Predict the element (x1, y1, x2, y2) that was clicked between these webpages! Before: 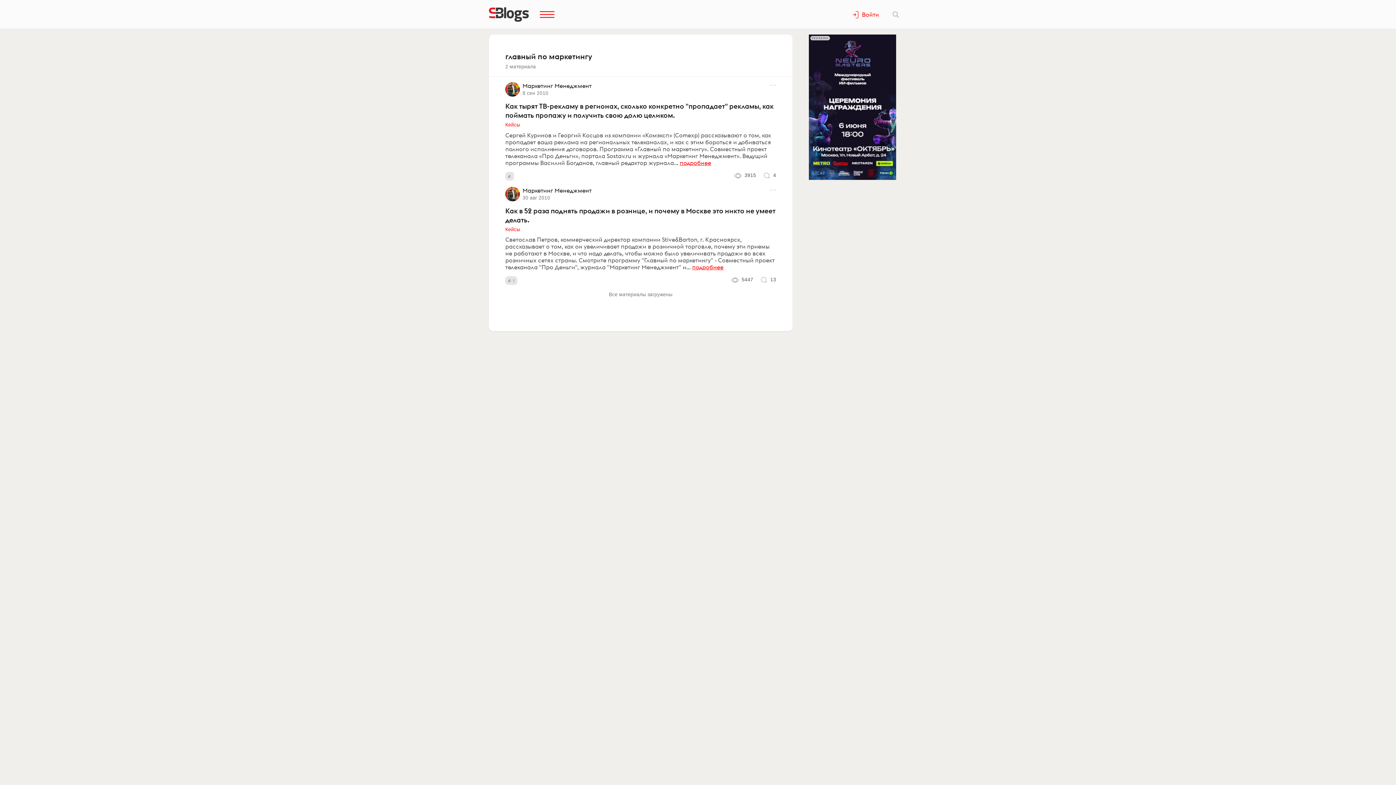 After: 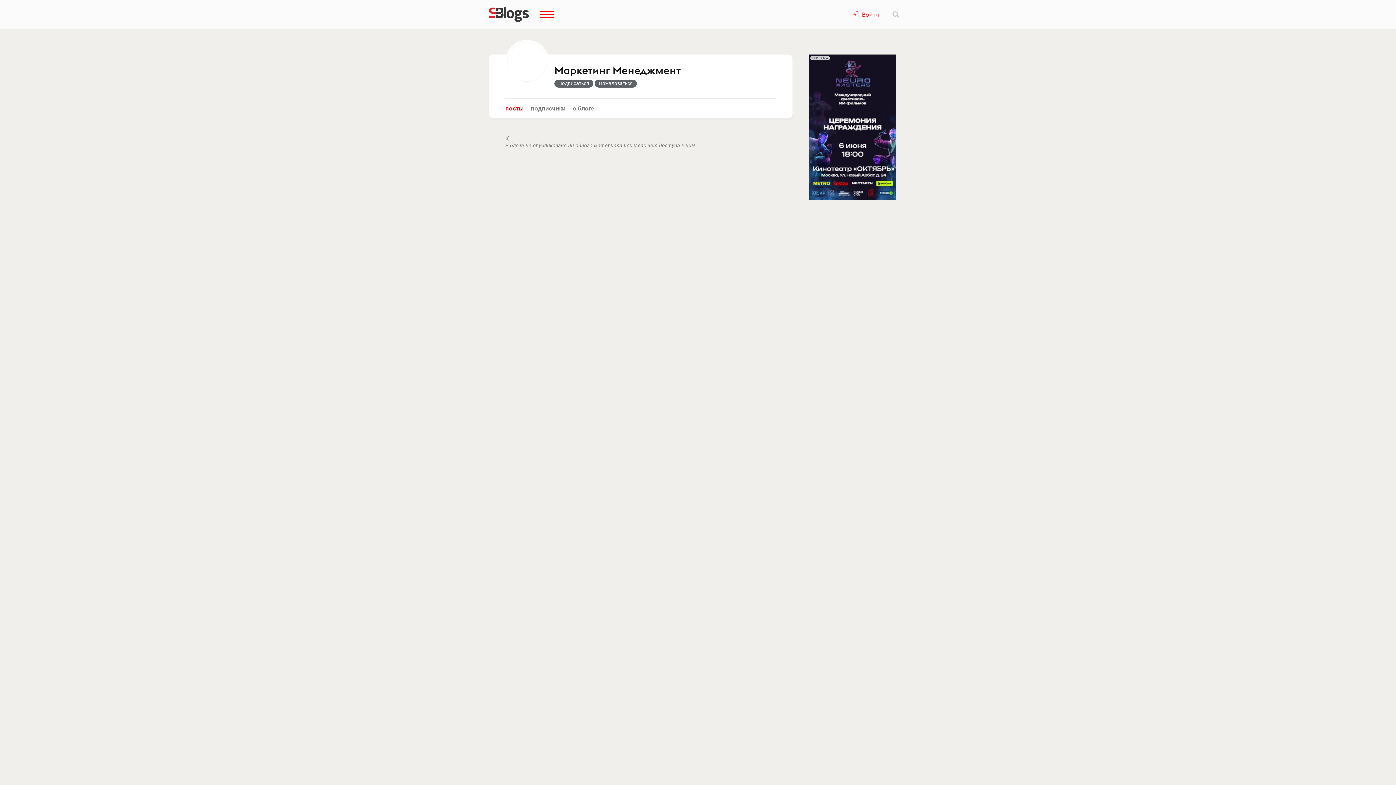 Action: bbox: (505, 186, 594, 201) label: Маркетинг Менеджмент
30 авг 2010